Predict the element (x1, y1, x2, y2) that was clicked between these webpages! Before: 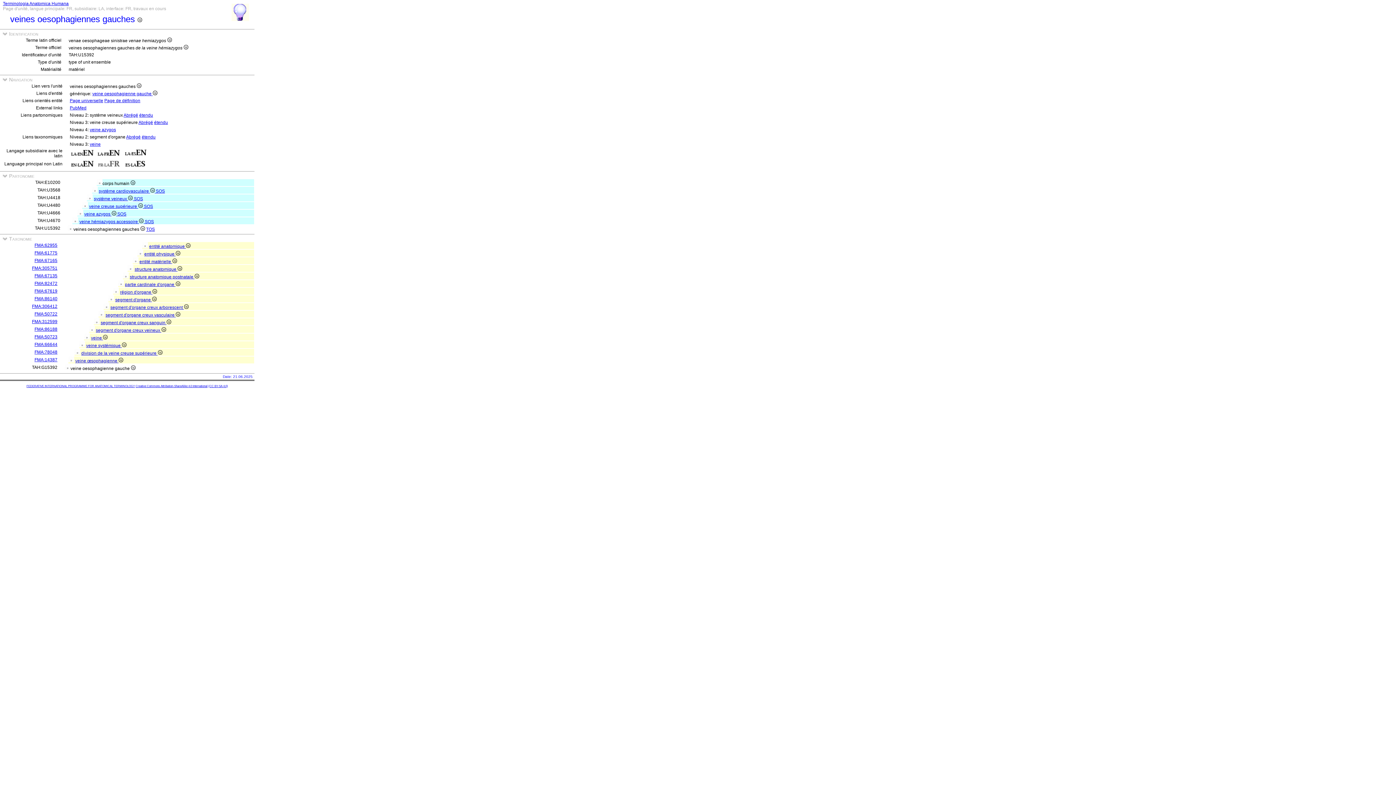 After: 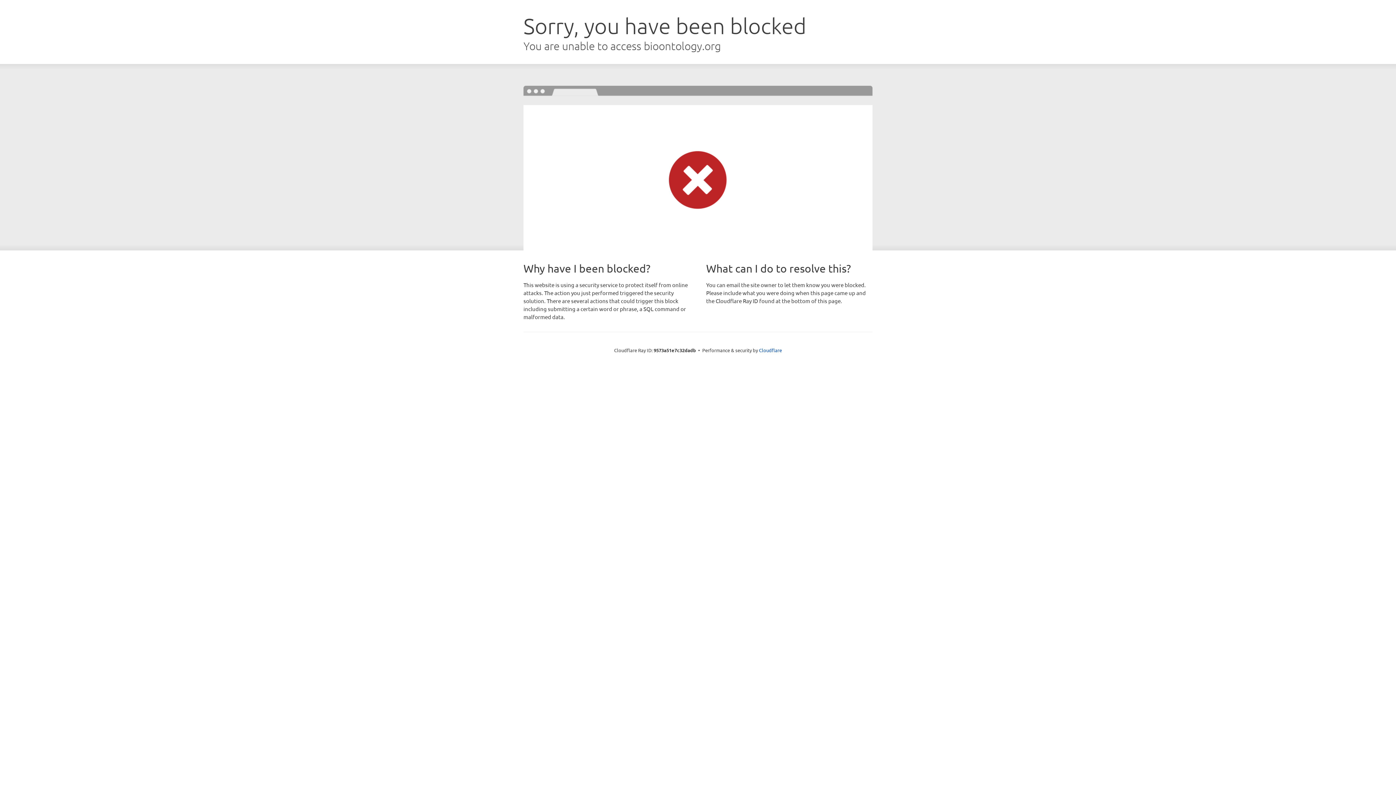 Action: bbox: (34, 288, 57, 293) label: FMA:67619